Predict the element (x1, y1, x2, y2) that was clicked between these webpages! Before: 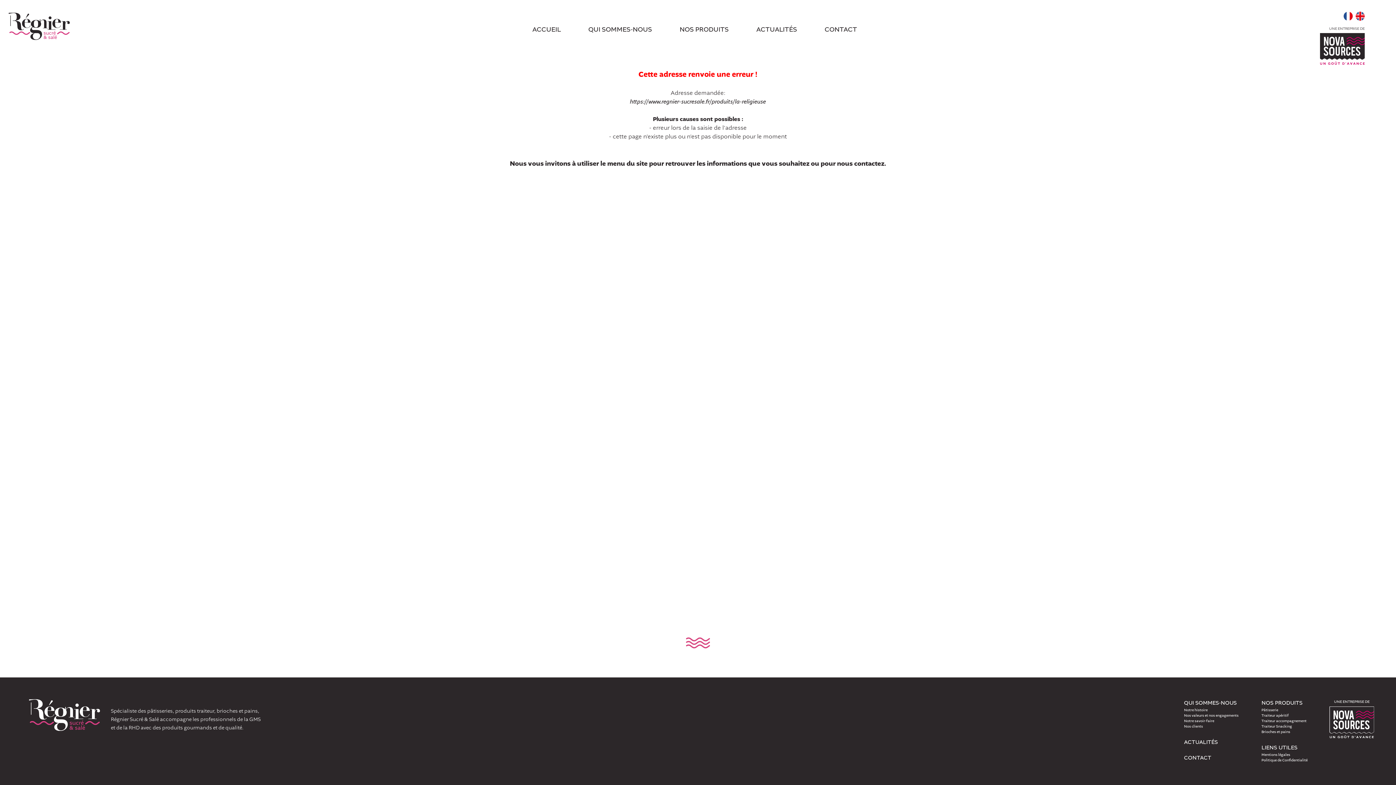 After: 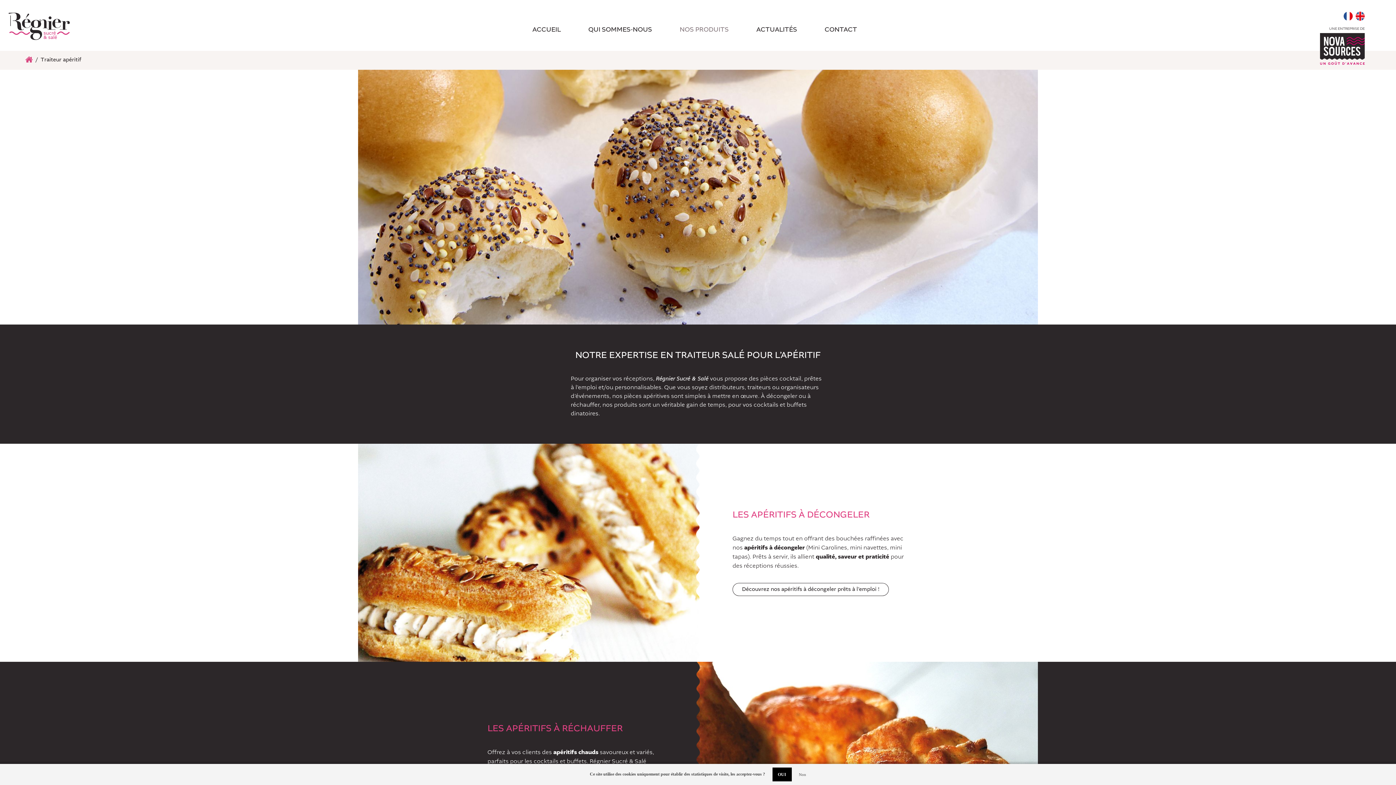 Action: label: Traiteur apéritif bbox: (1261, 713, 1289, 718)